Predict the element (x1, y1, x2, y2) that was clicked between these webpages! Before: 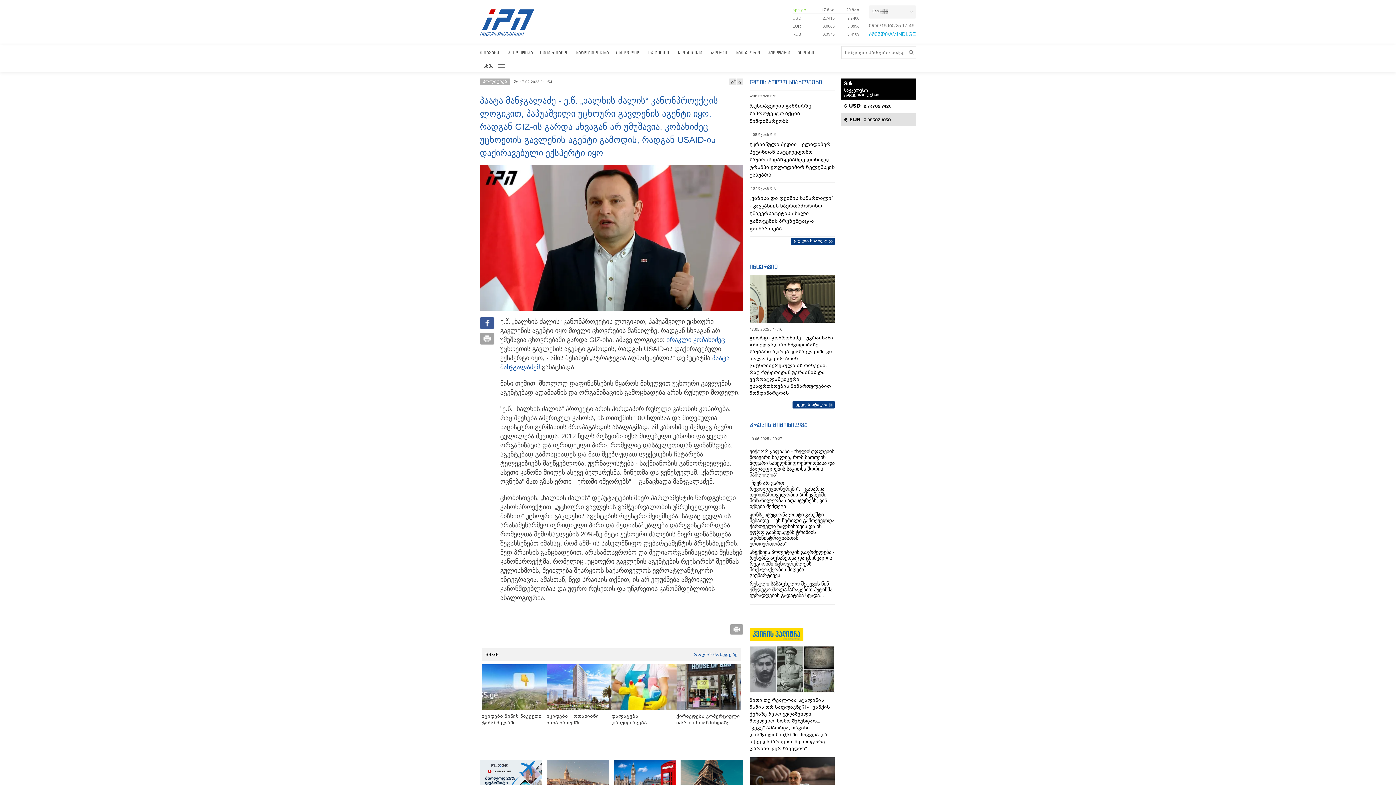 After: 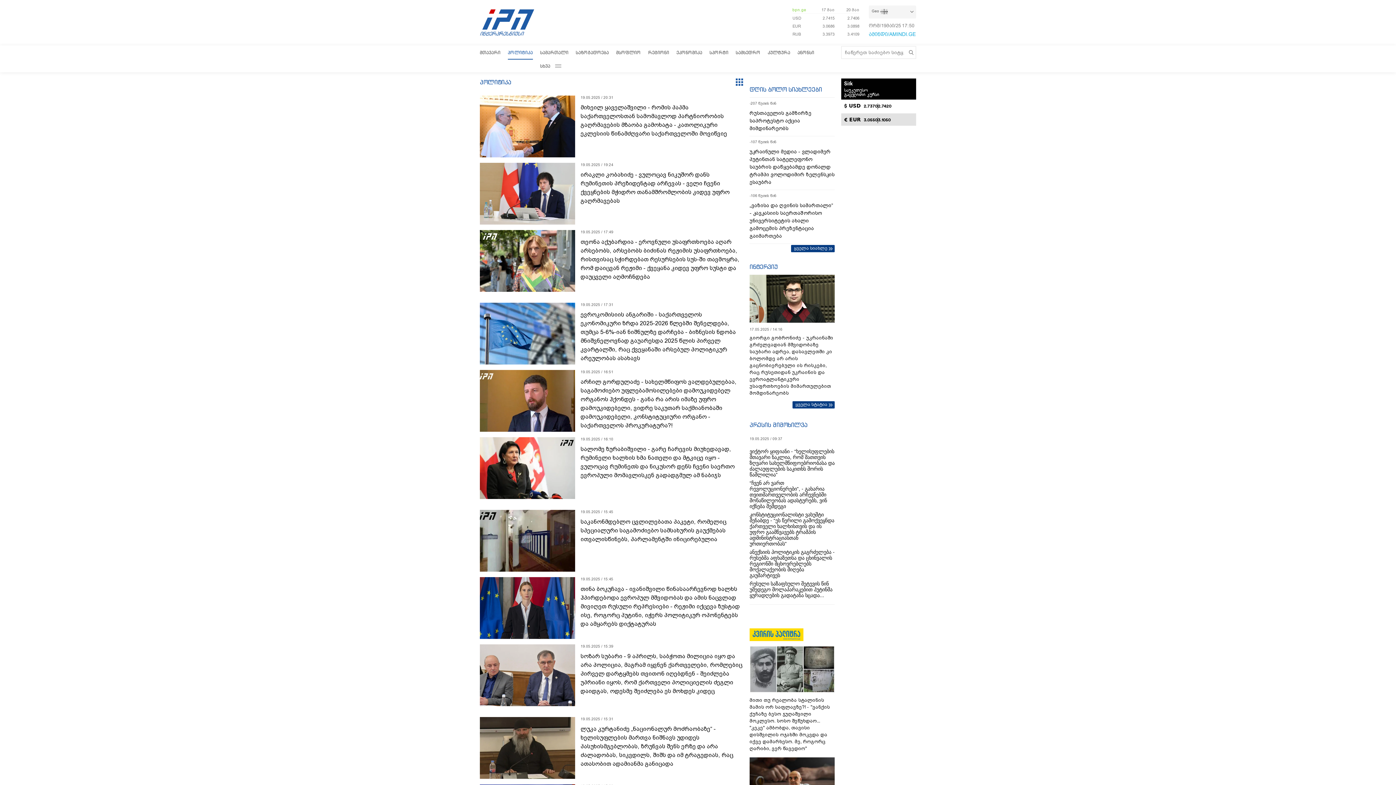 Action: bbox: (480, 78, 510, 85) label: პოლიტიკა